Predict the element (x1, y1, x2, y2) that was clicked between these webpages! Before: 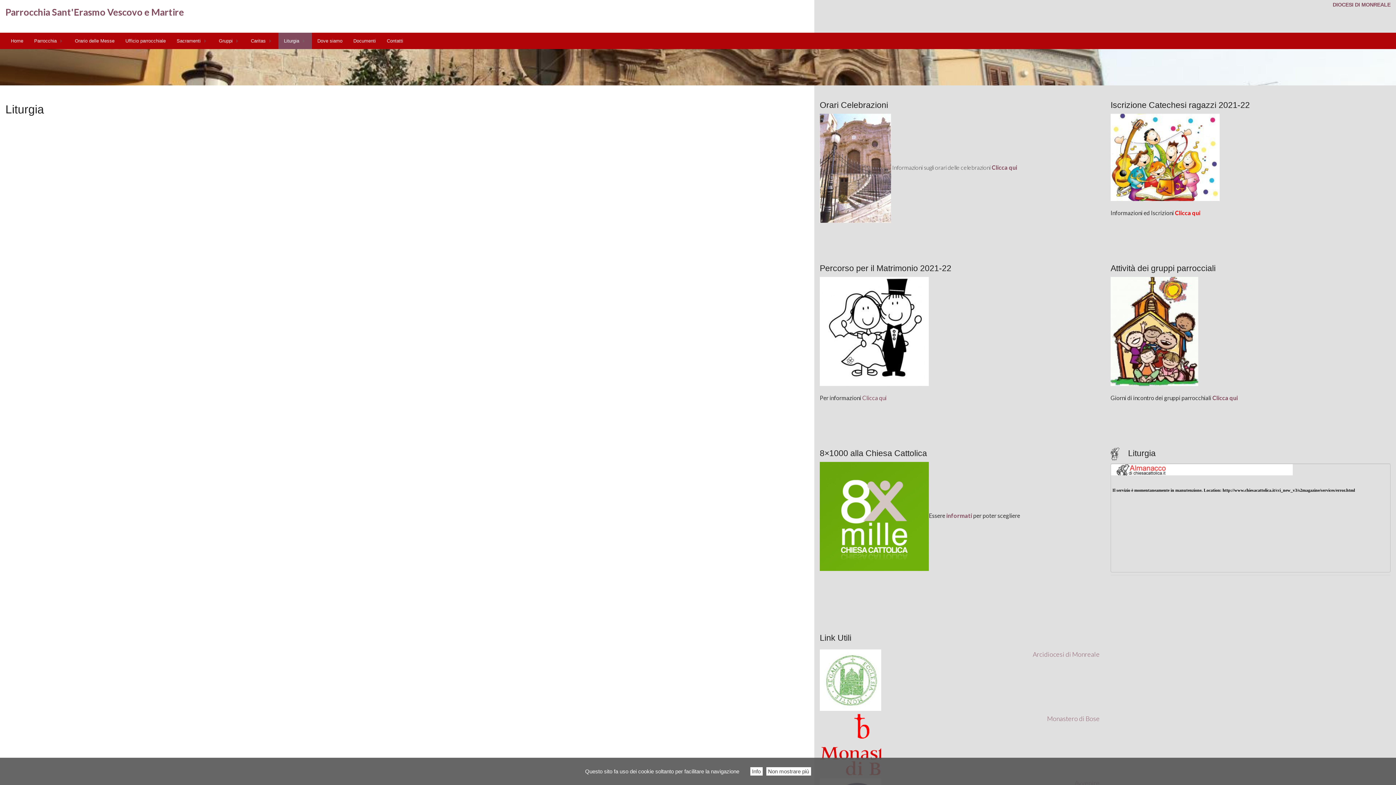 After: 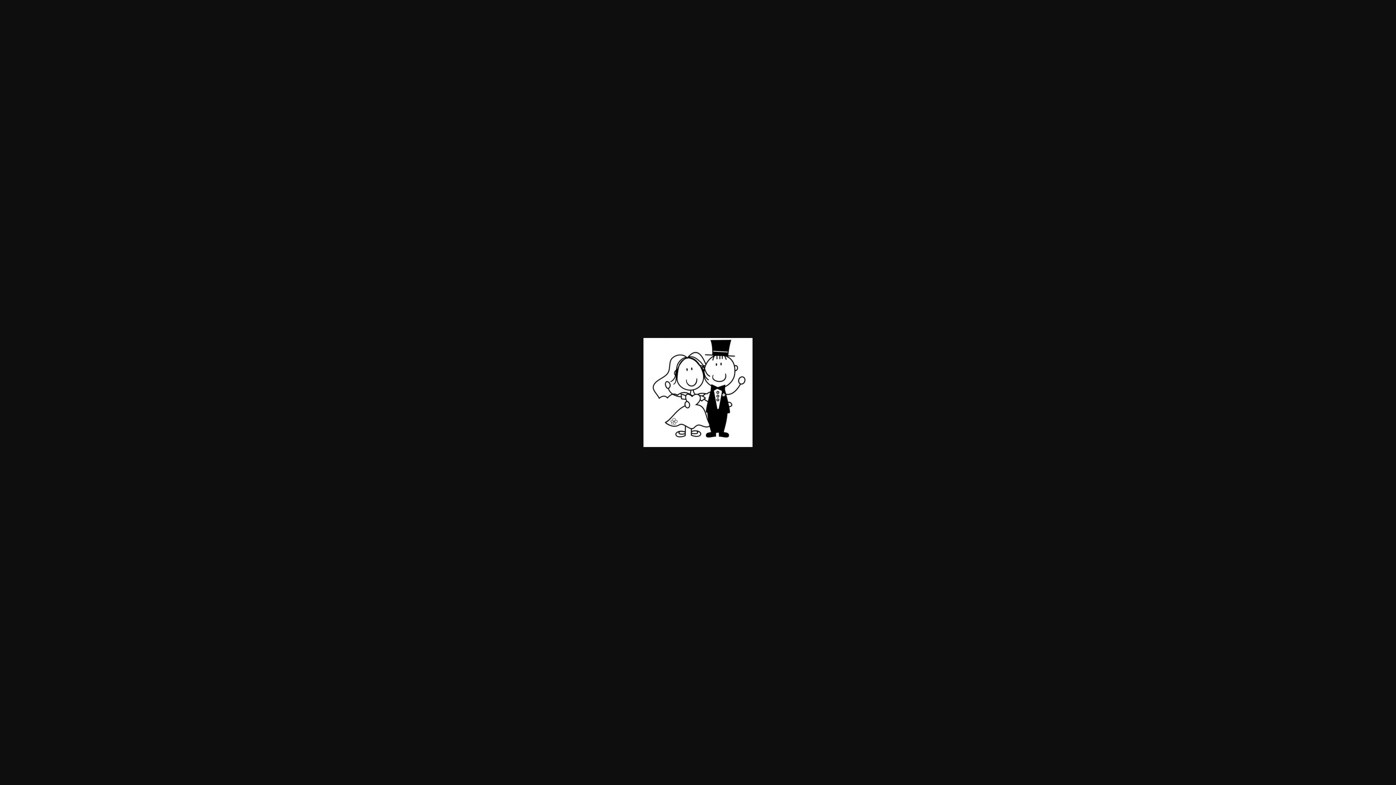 Action: bbox: (820, 327, 929, 334)